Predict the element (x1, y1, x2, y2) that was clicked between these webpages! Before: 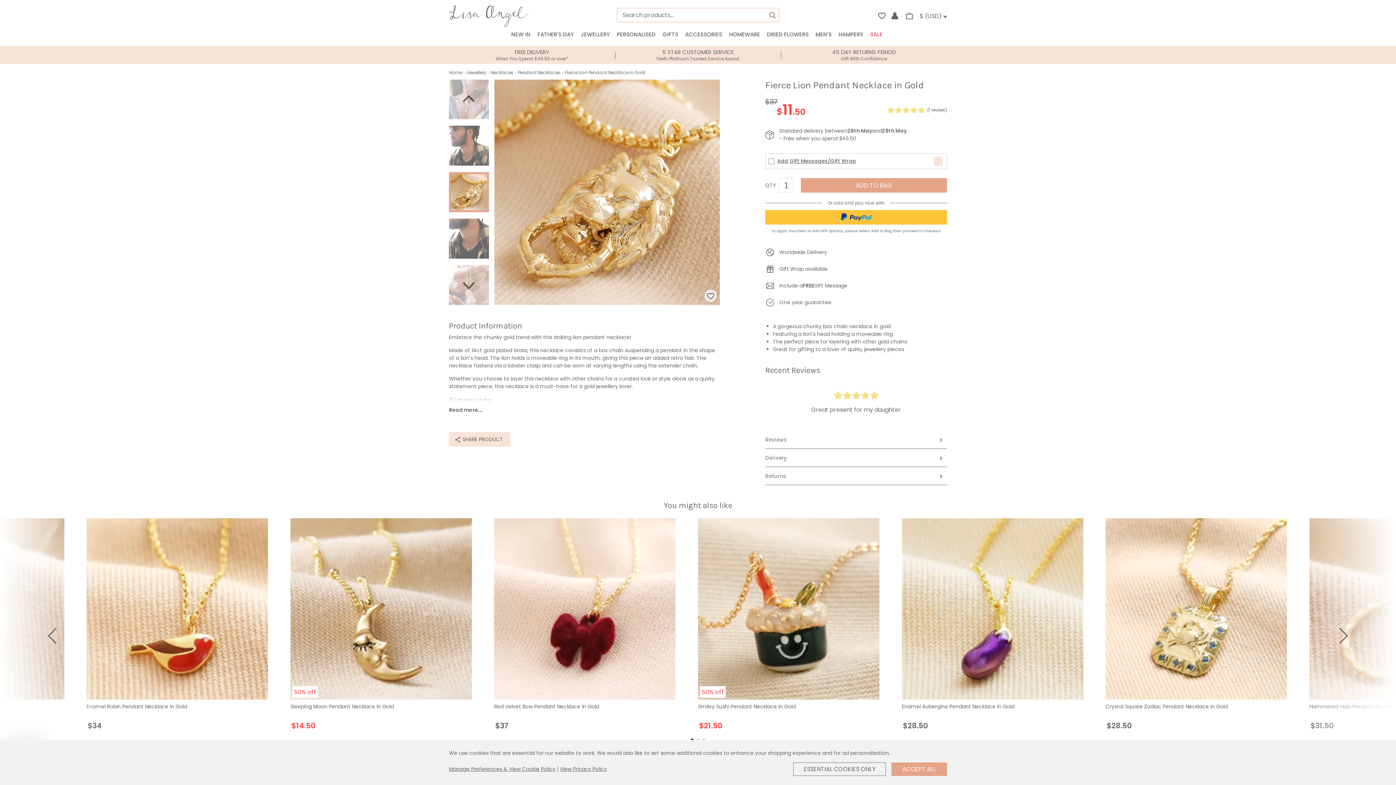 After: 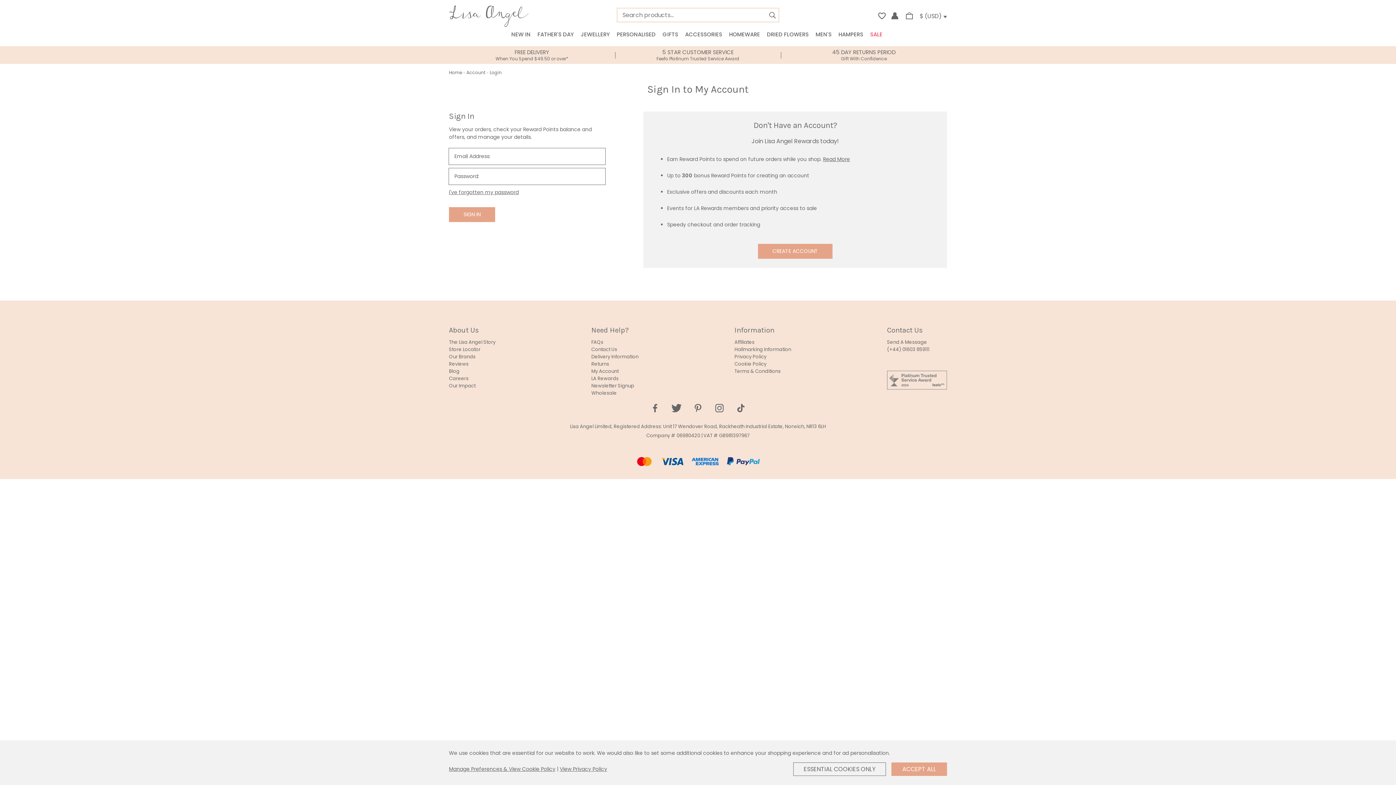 Action: bbox: (891, 14, 898, 20)